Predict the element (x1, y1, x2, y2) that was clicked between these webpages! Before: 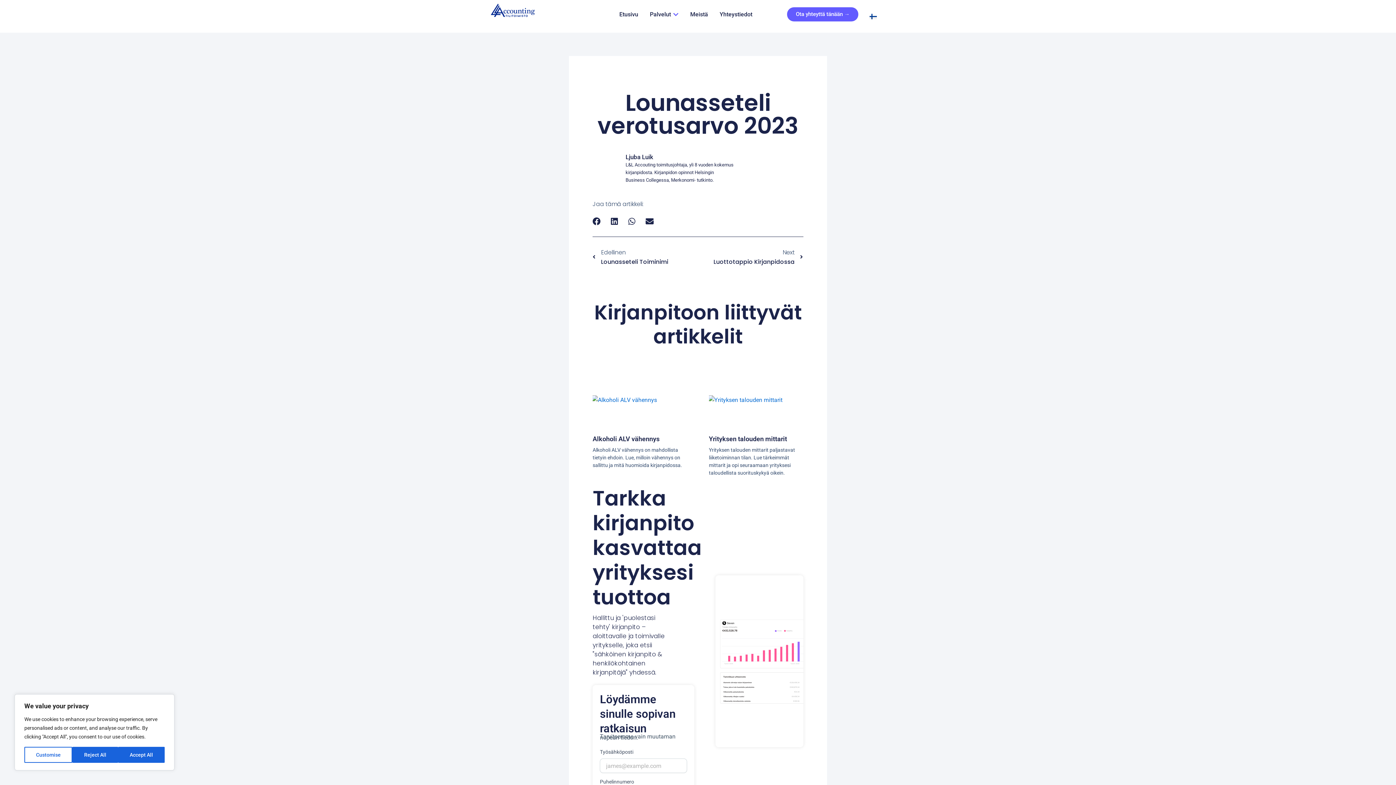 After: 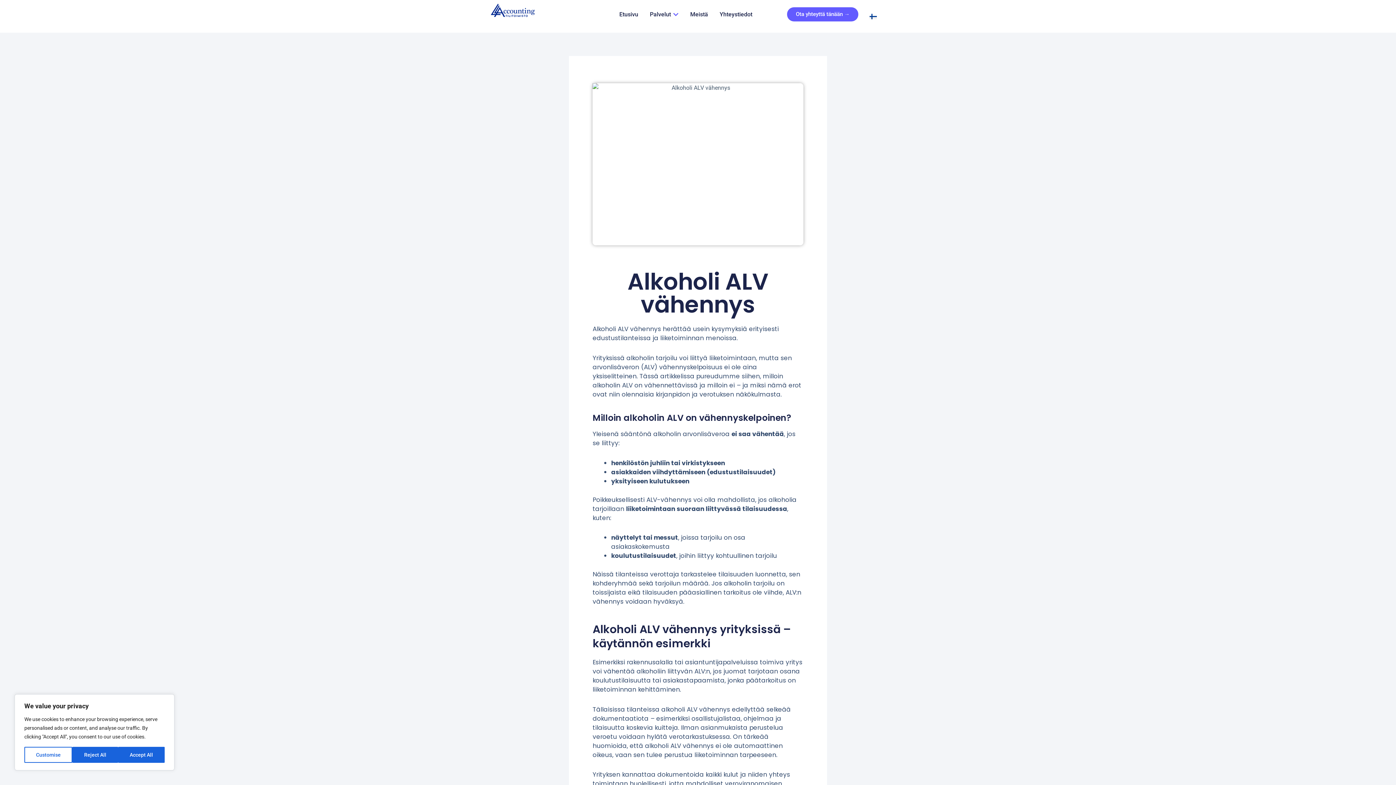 Action: label: Alkoholi ALV vähennys bbox: (592, 435, 659, 442)